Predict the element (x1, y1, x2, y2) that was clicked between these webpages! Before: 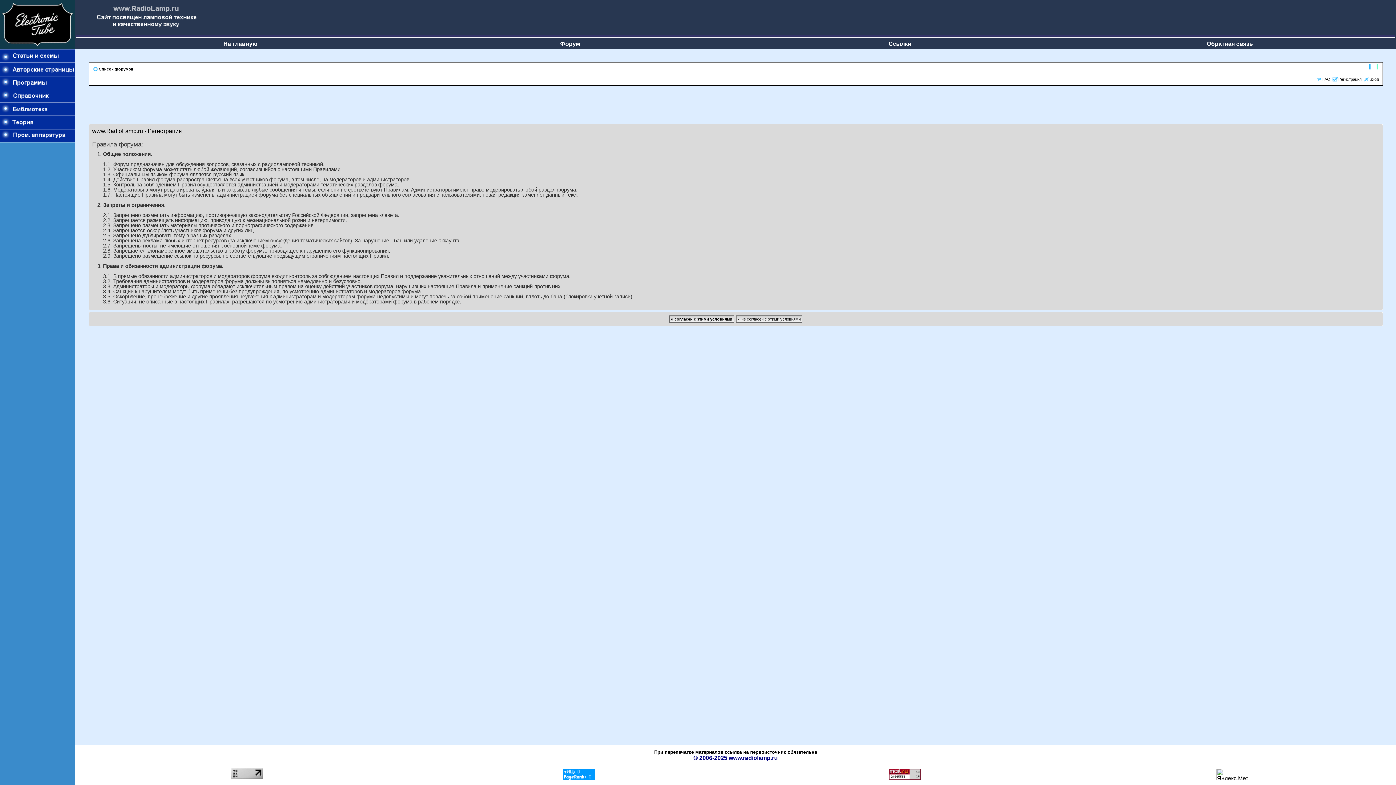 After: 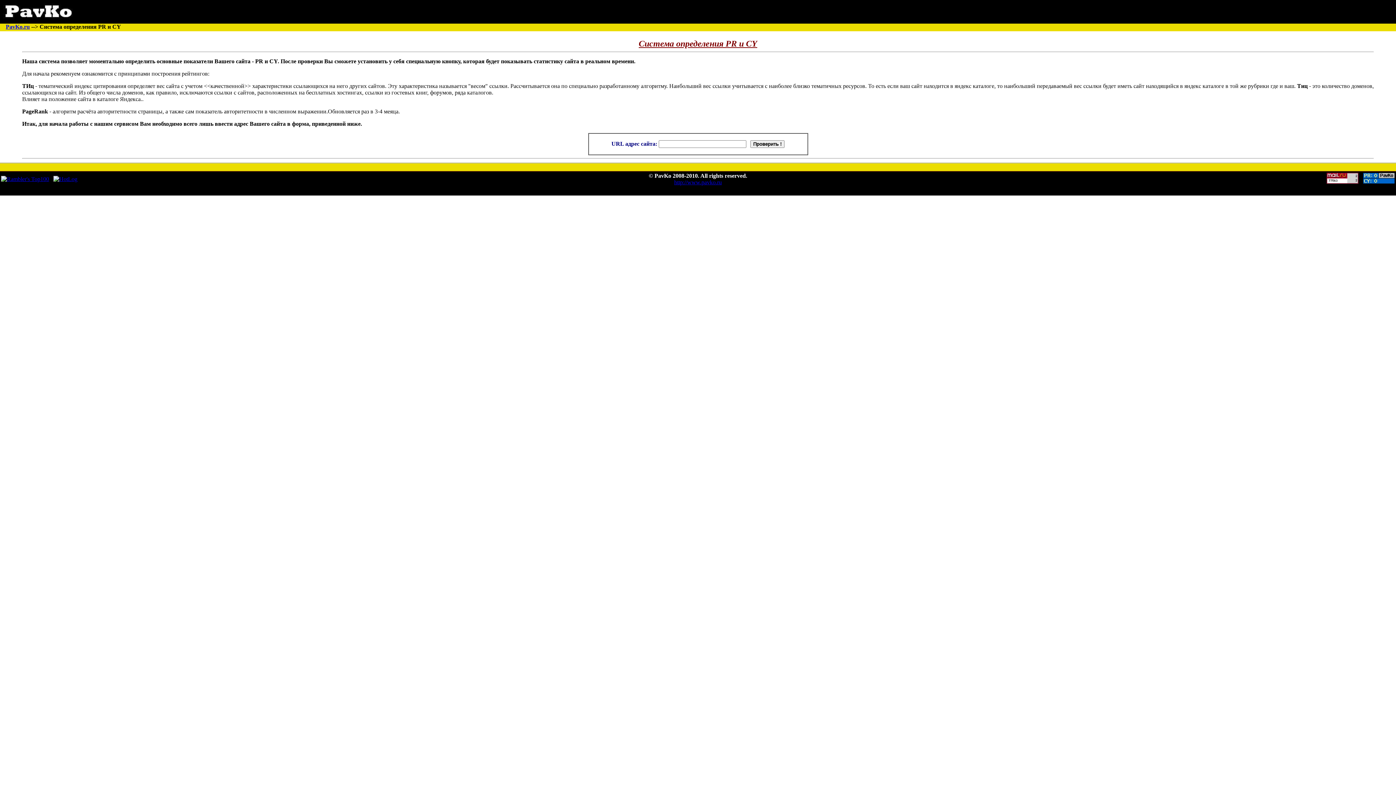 Action: bbox: (563, 775, 595, 781)